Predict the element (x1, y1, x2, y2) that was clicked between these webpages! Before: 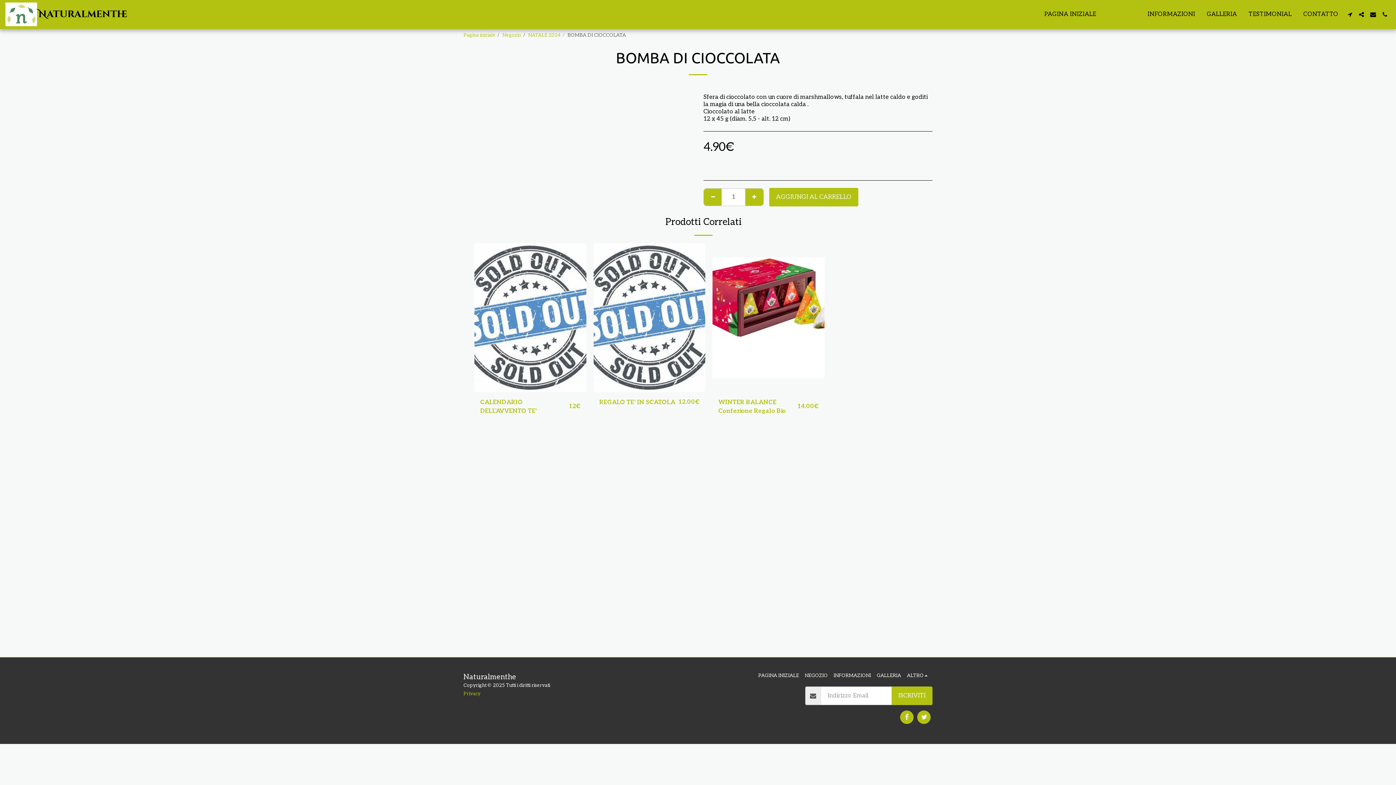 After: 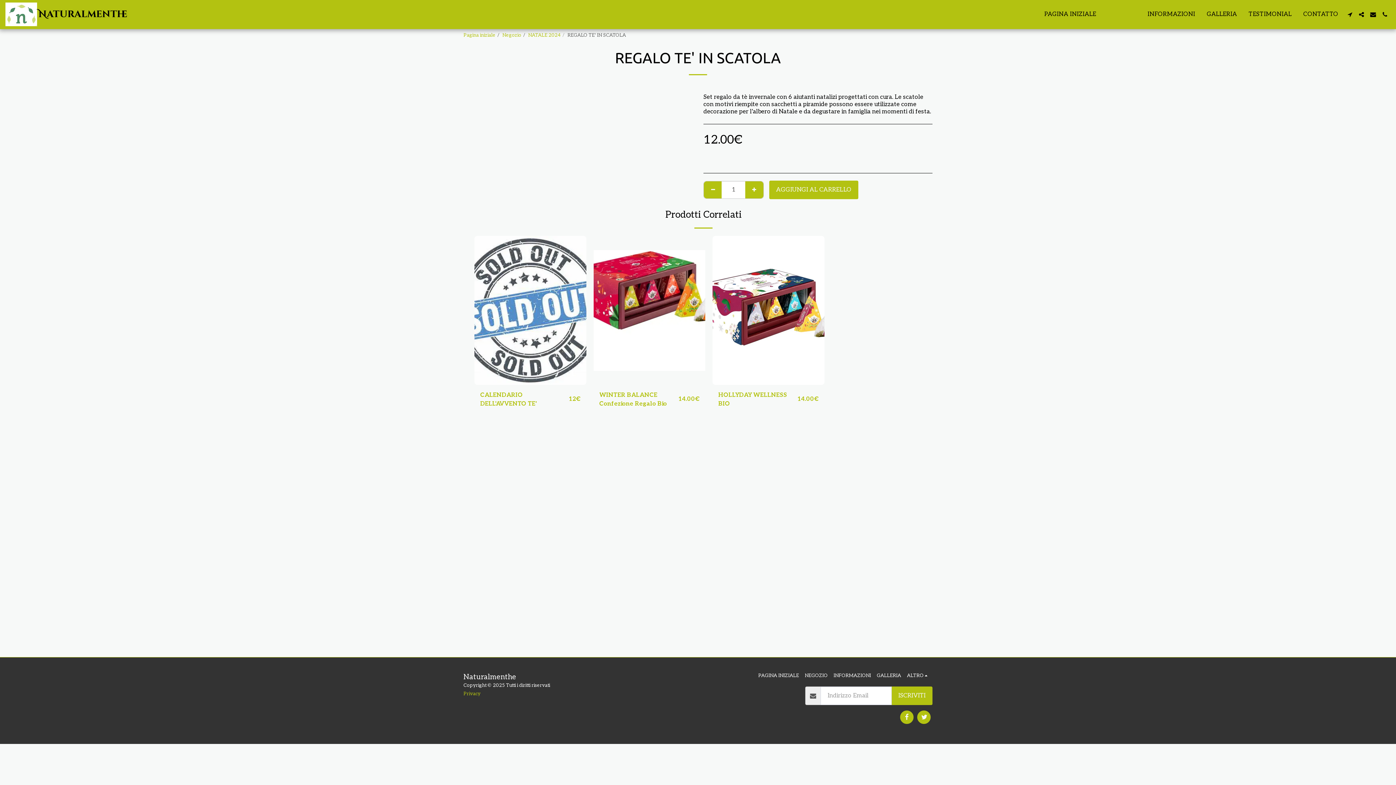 Action: label: 12.00€ bbox: (678, 398, 699, 405)